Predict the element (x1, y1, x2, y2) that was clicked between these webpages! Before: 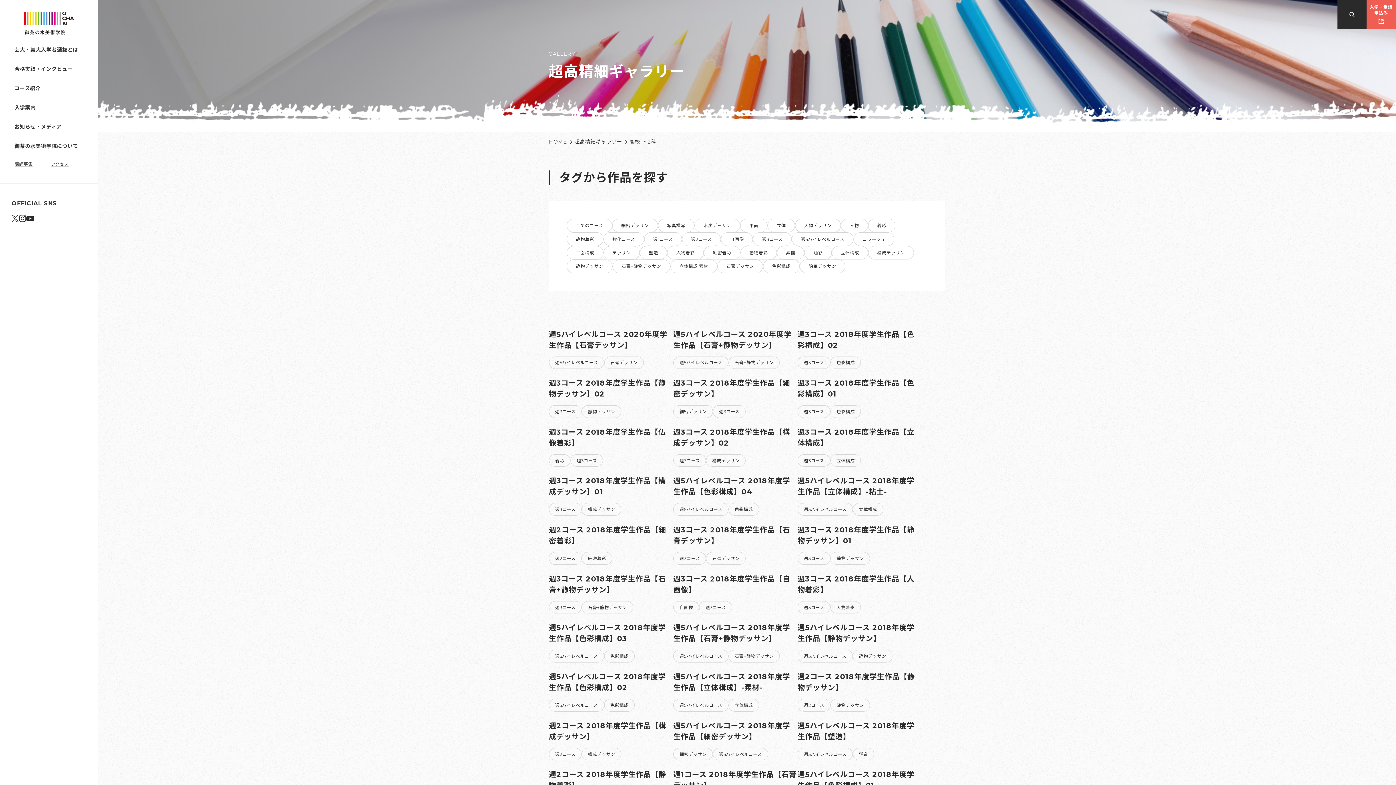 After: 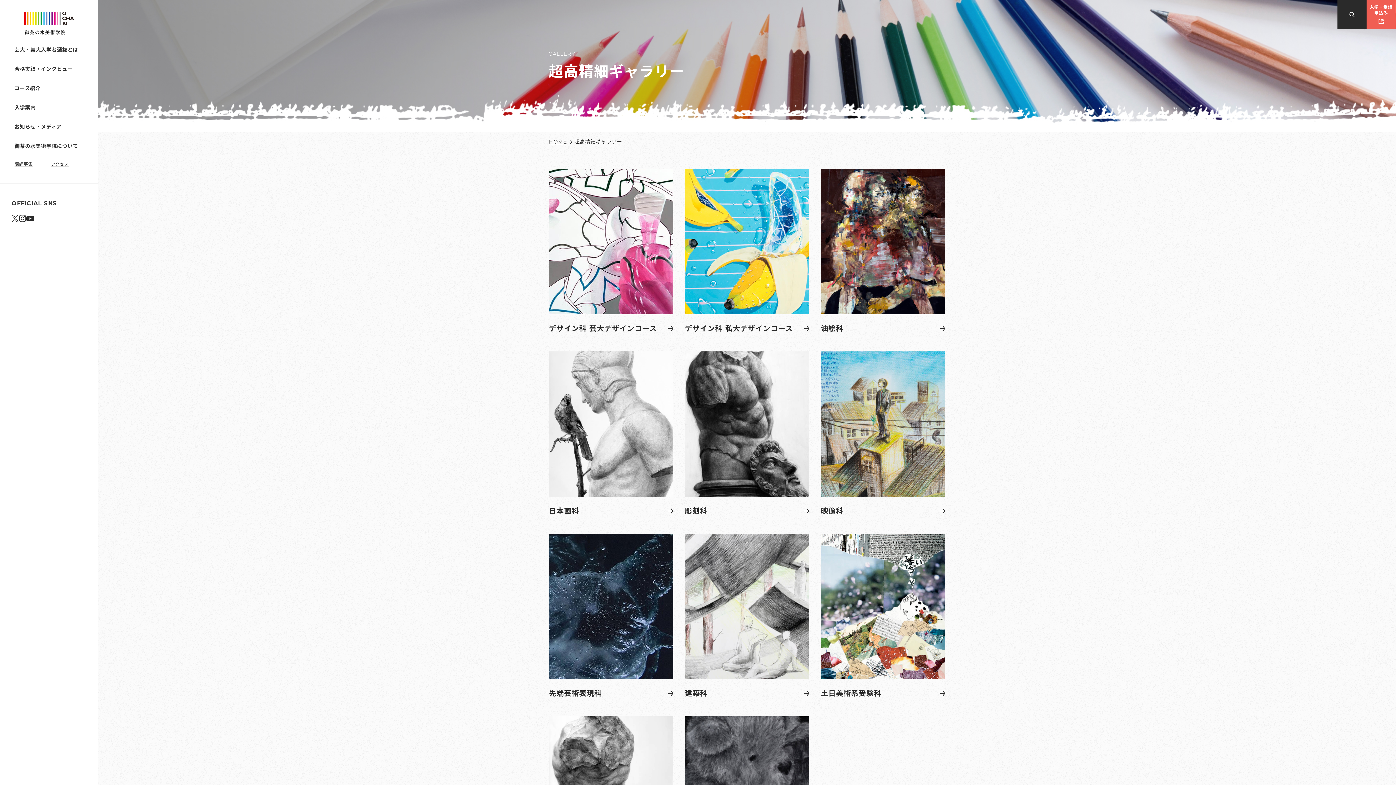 Action: bbox: (574, 138, 622, 145) label: 超高精細ギャラリー